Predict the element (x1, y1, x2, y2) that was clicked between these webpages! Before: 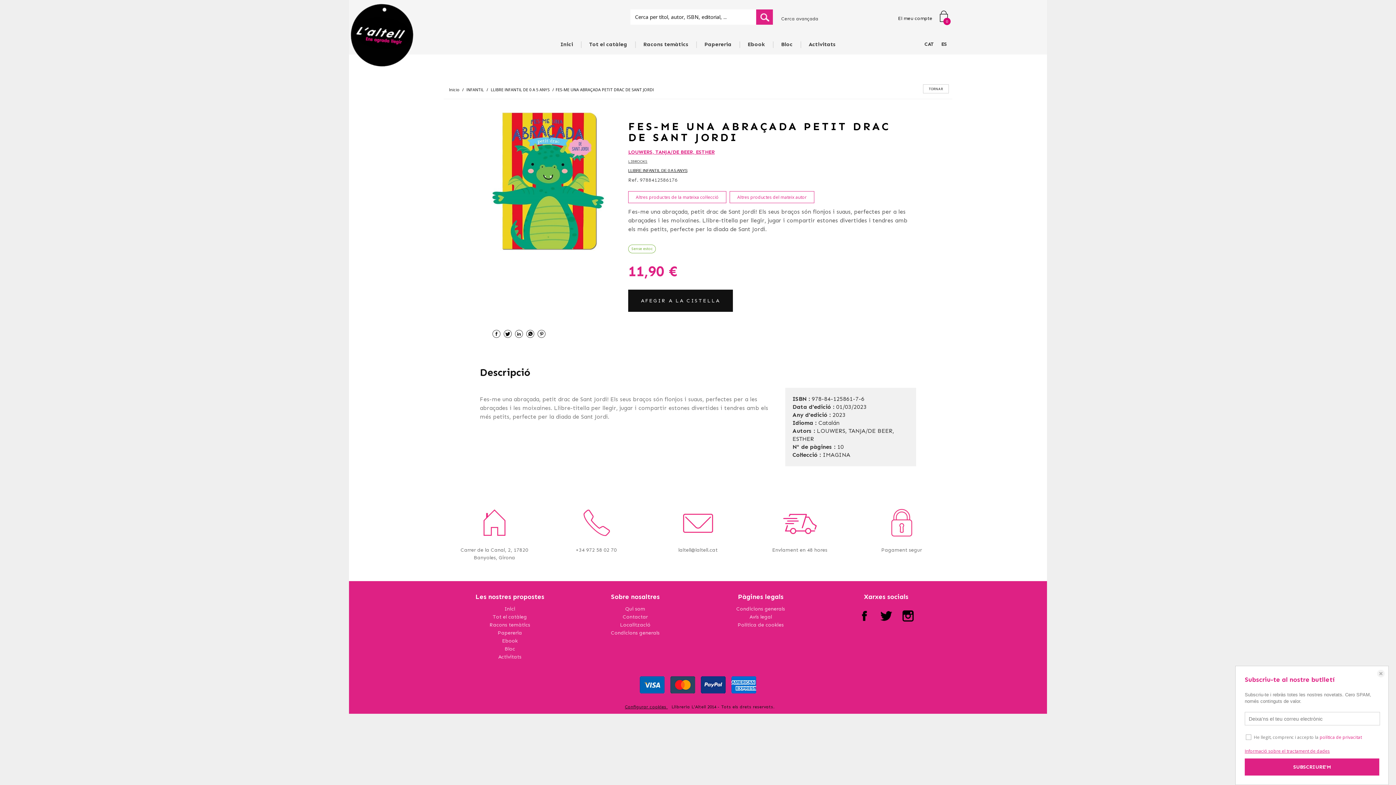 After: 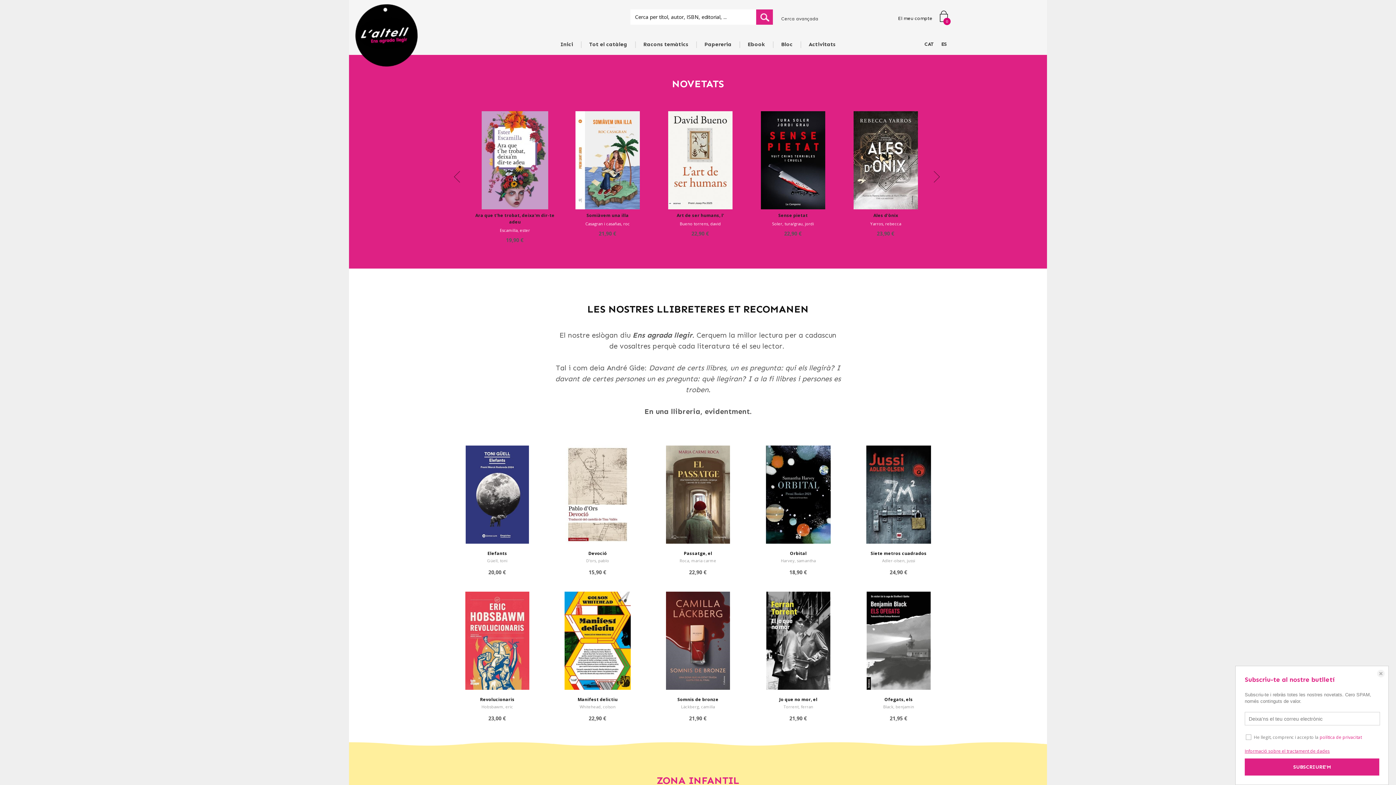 Action: label: Inici bbox: (504, 606, 515, 612)